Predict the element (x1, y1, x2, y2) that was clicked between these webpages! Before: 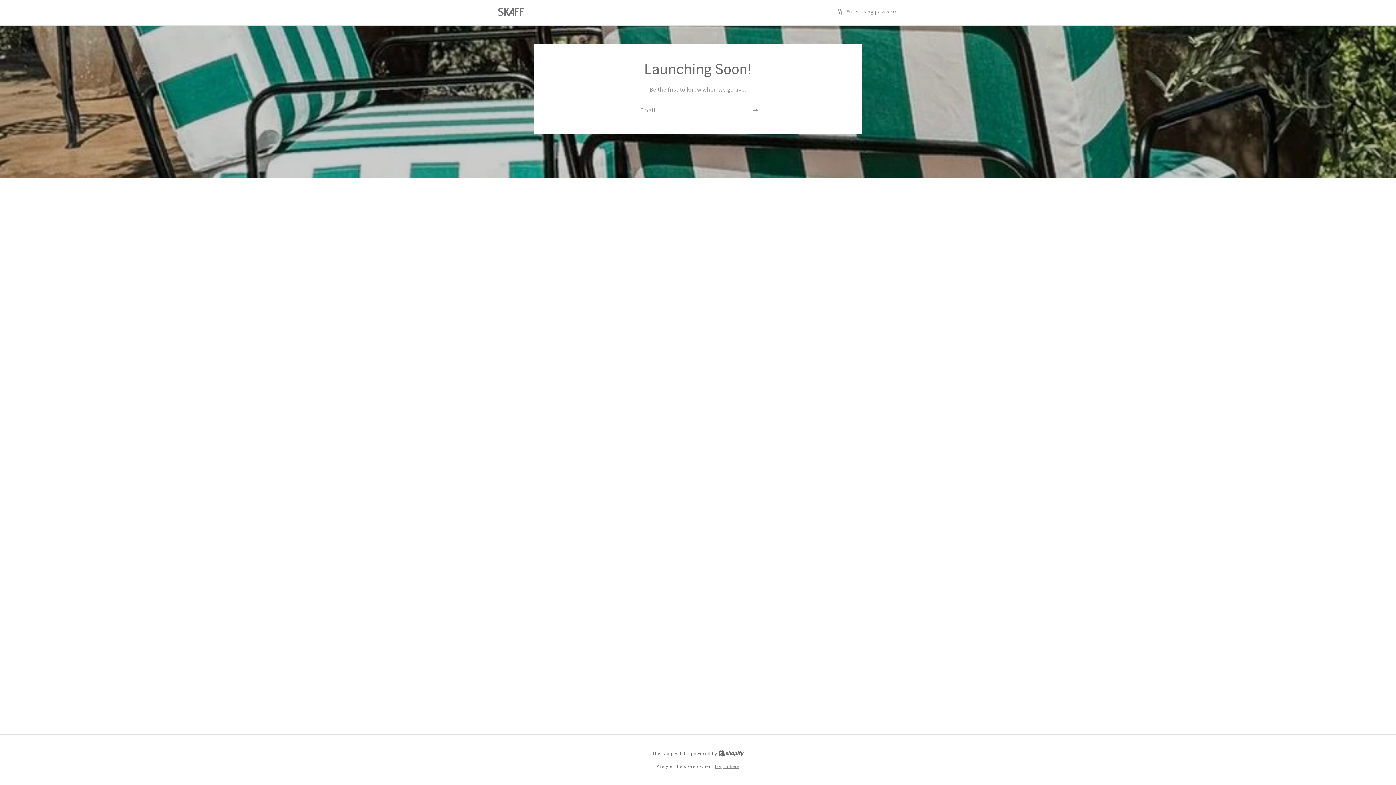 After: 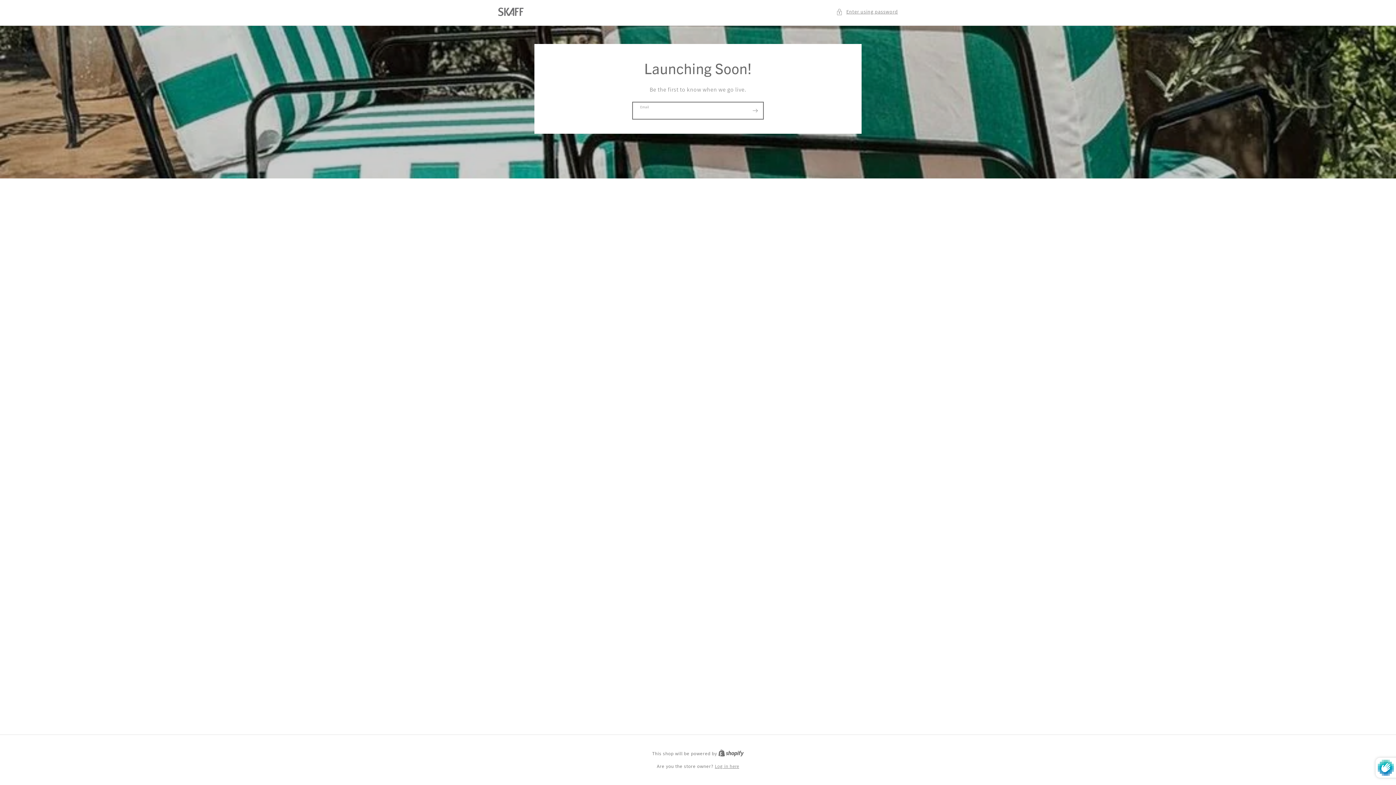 Action: bbox: (747, 102, 763, 119) label: Subscribe